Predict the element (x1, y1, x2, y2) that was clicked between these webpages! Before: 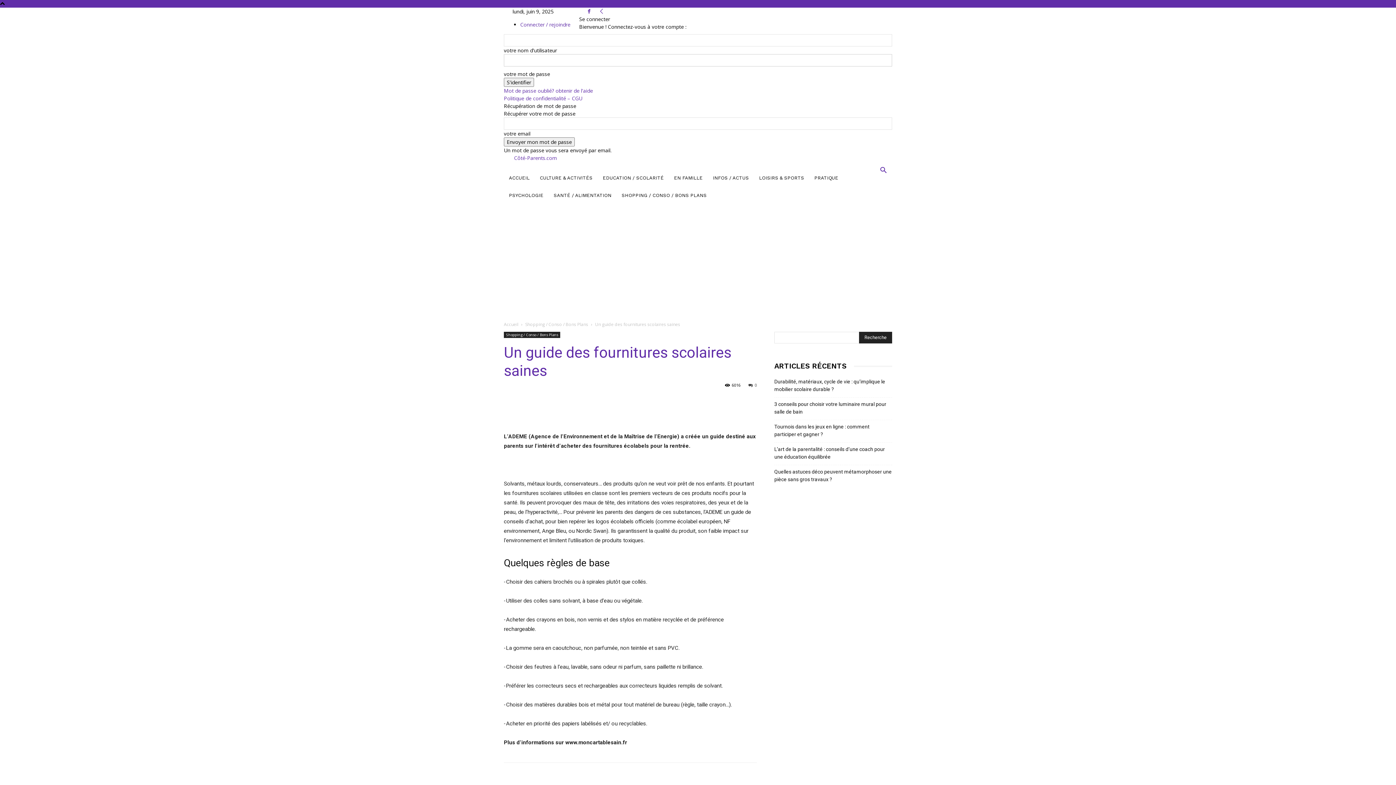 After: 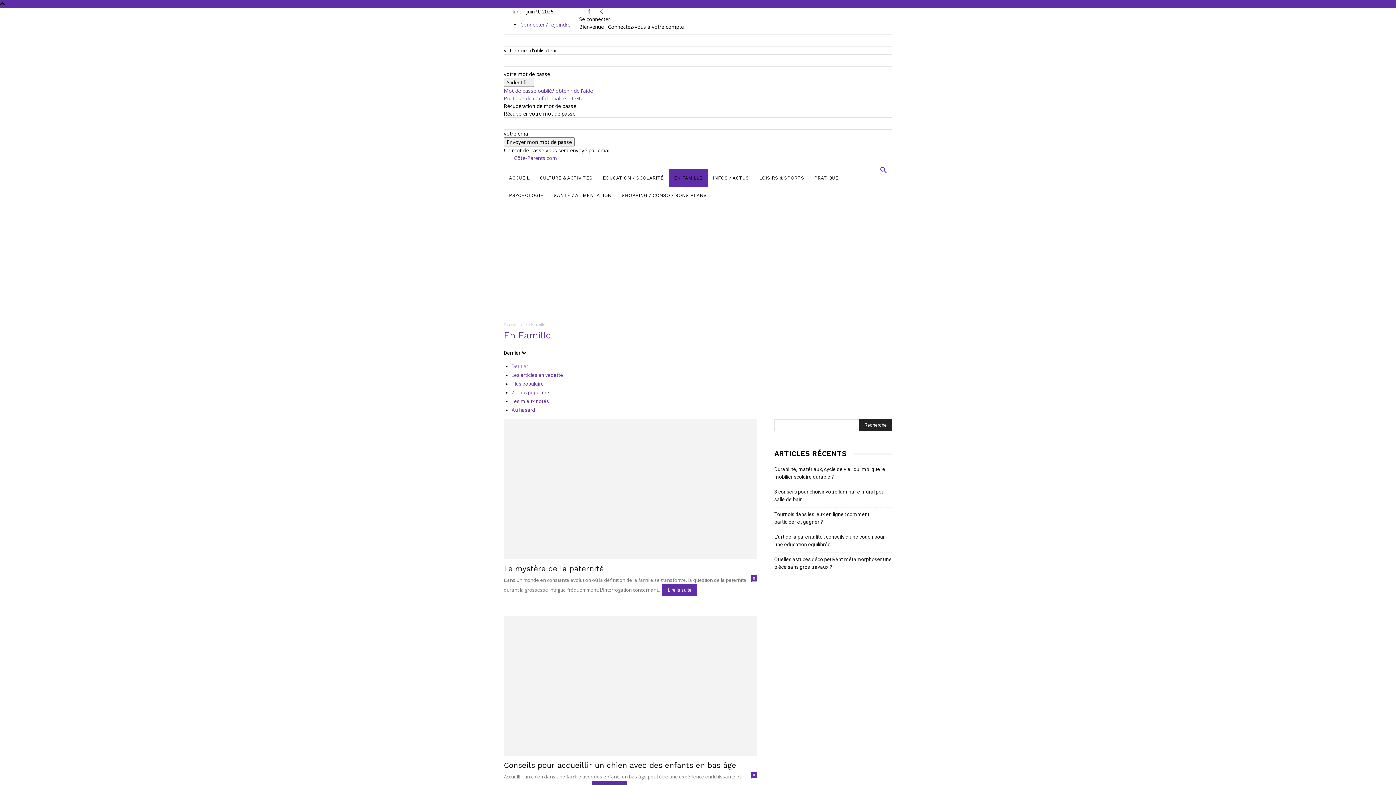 Action: label: EN FAMILLE bbox: (669, 169, 708, 186)